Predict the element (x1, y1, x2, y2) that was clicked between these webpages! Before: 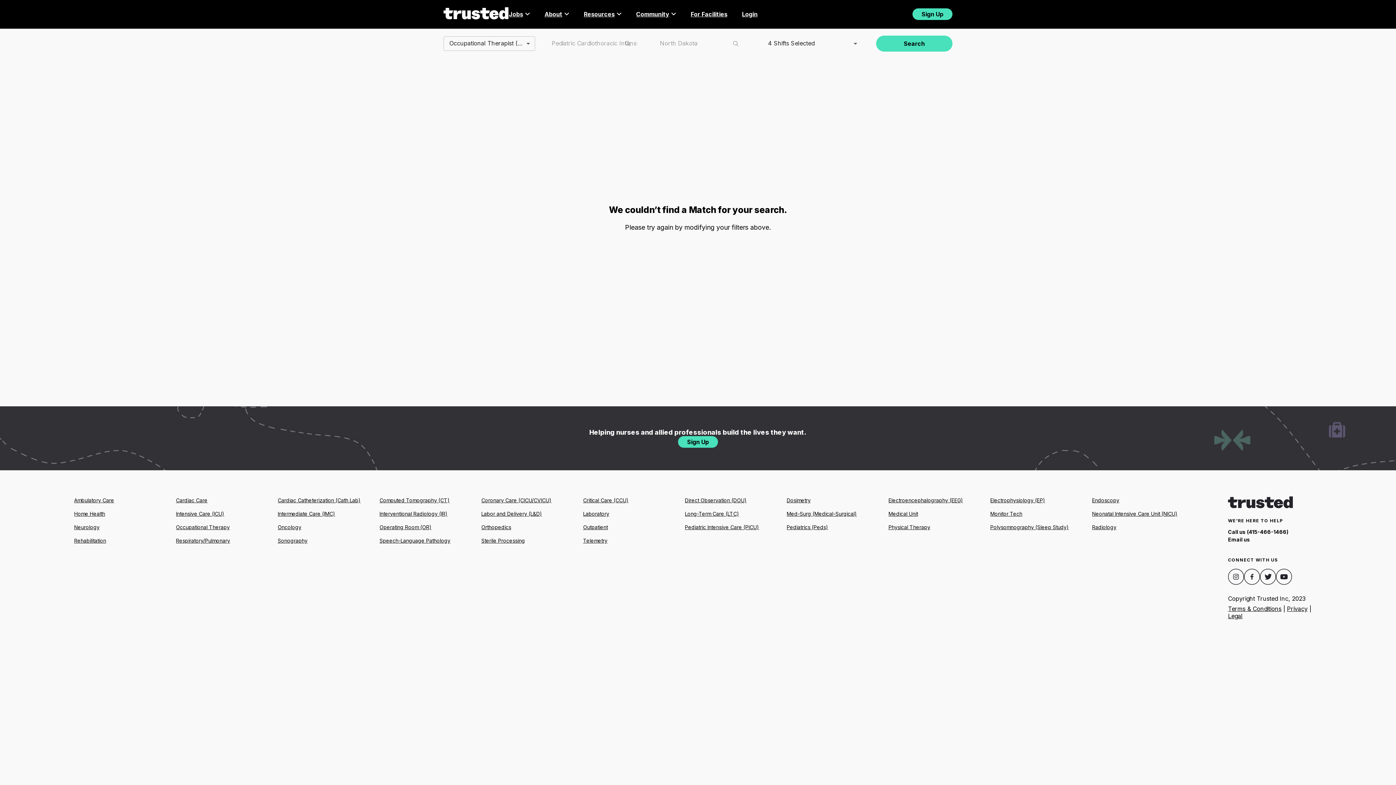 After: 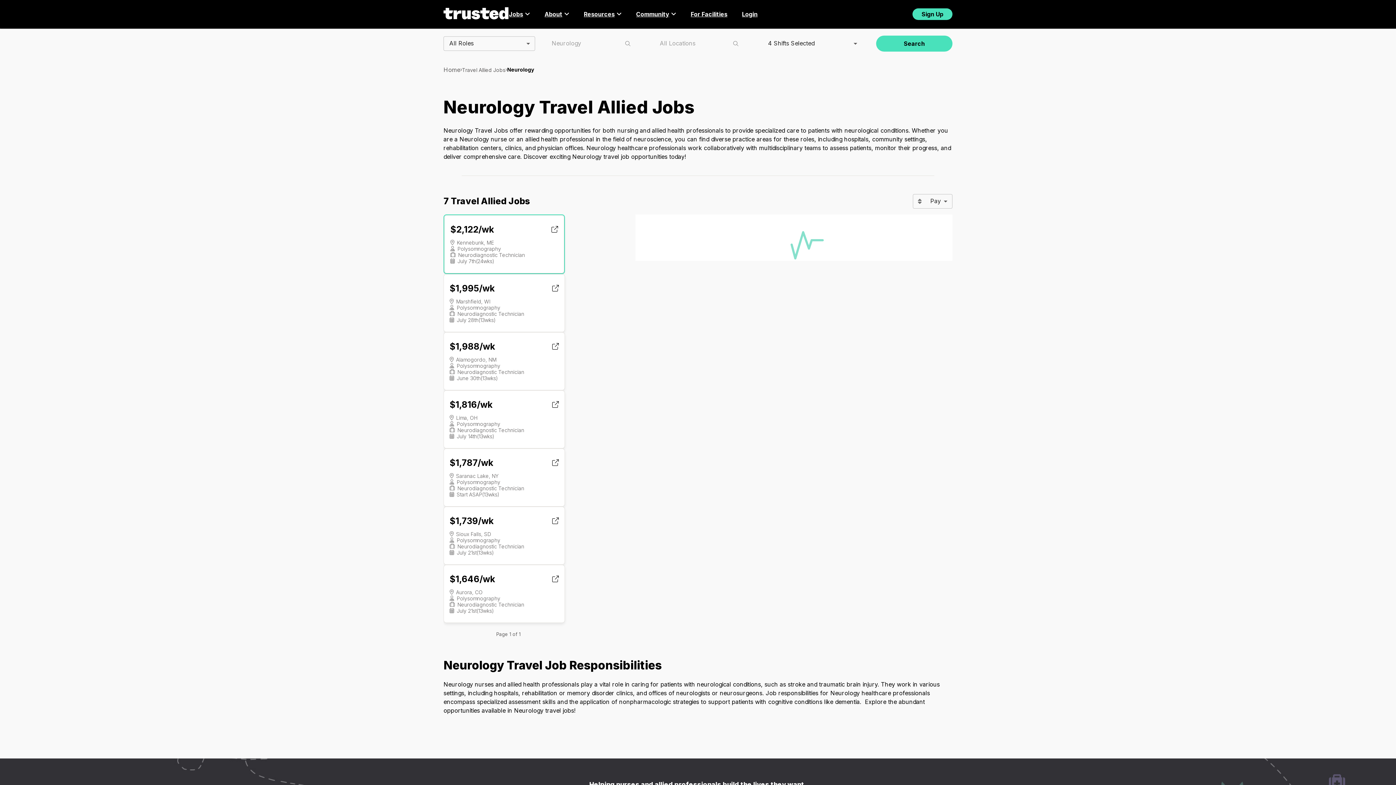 Action: label: Neurology bbox: (74, 523, 168, 531)